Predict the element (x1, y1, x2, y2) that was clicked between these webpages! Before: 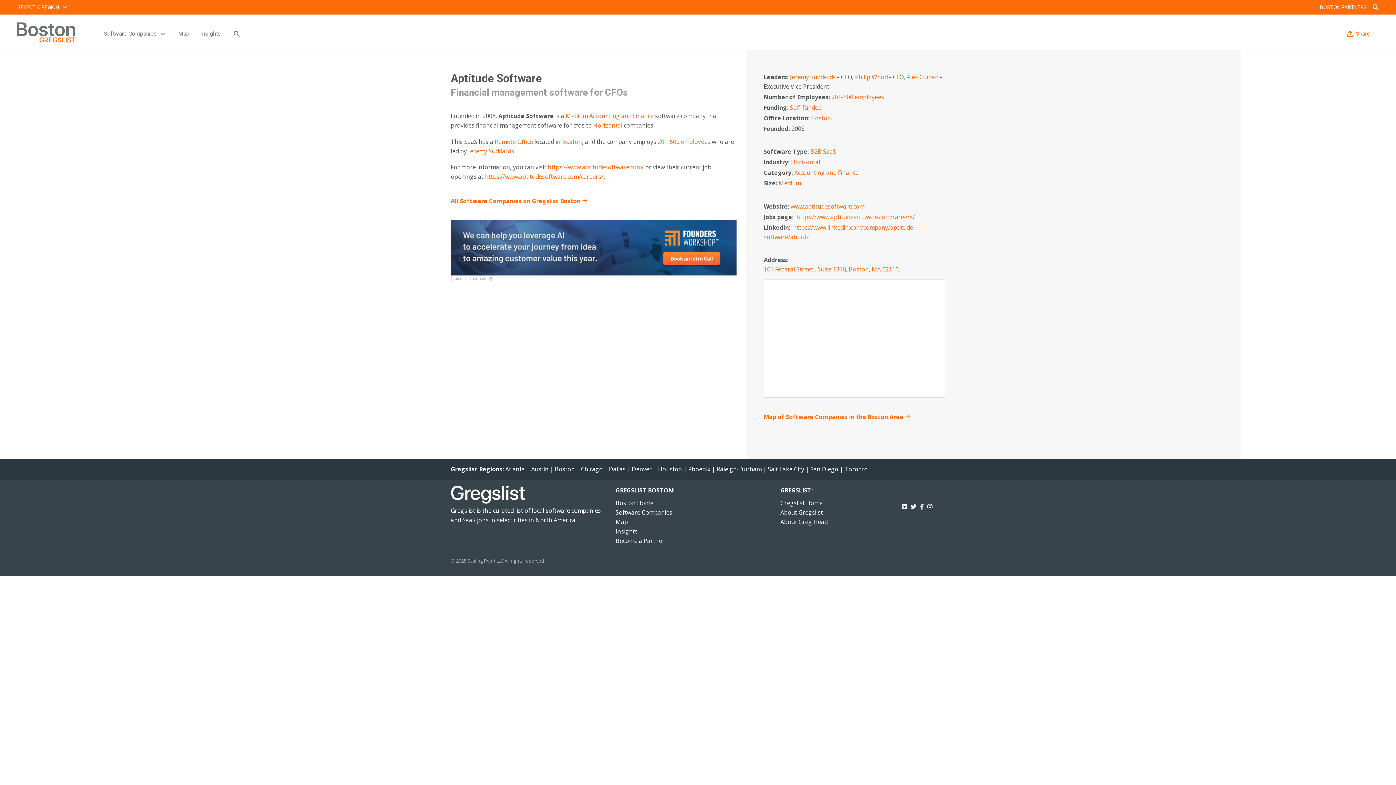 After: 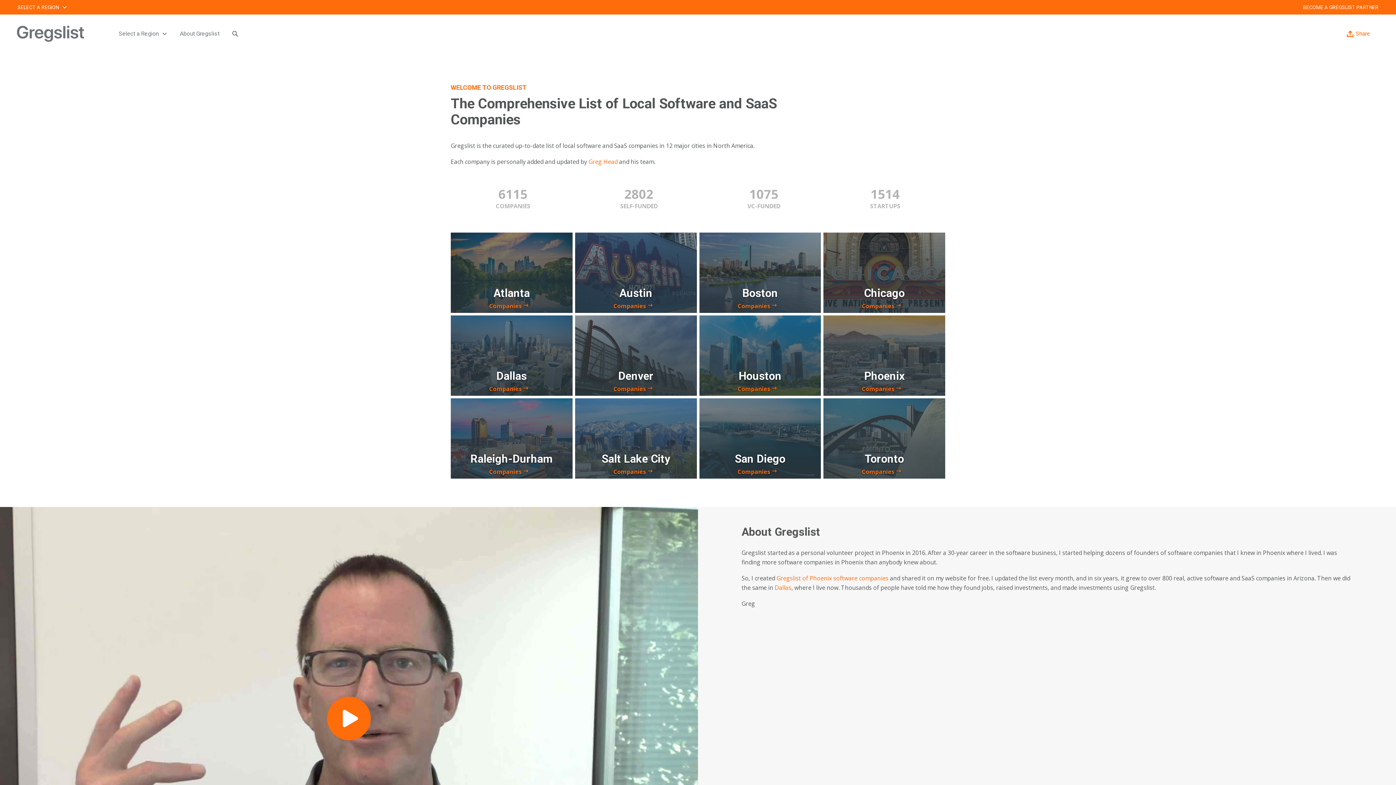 Action: label: Search bbox: (226, 26, 246, 41)